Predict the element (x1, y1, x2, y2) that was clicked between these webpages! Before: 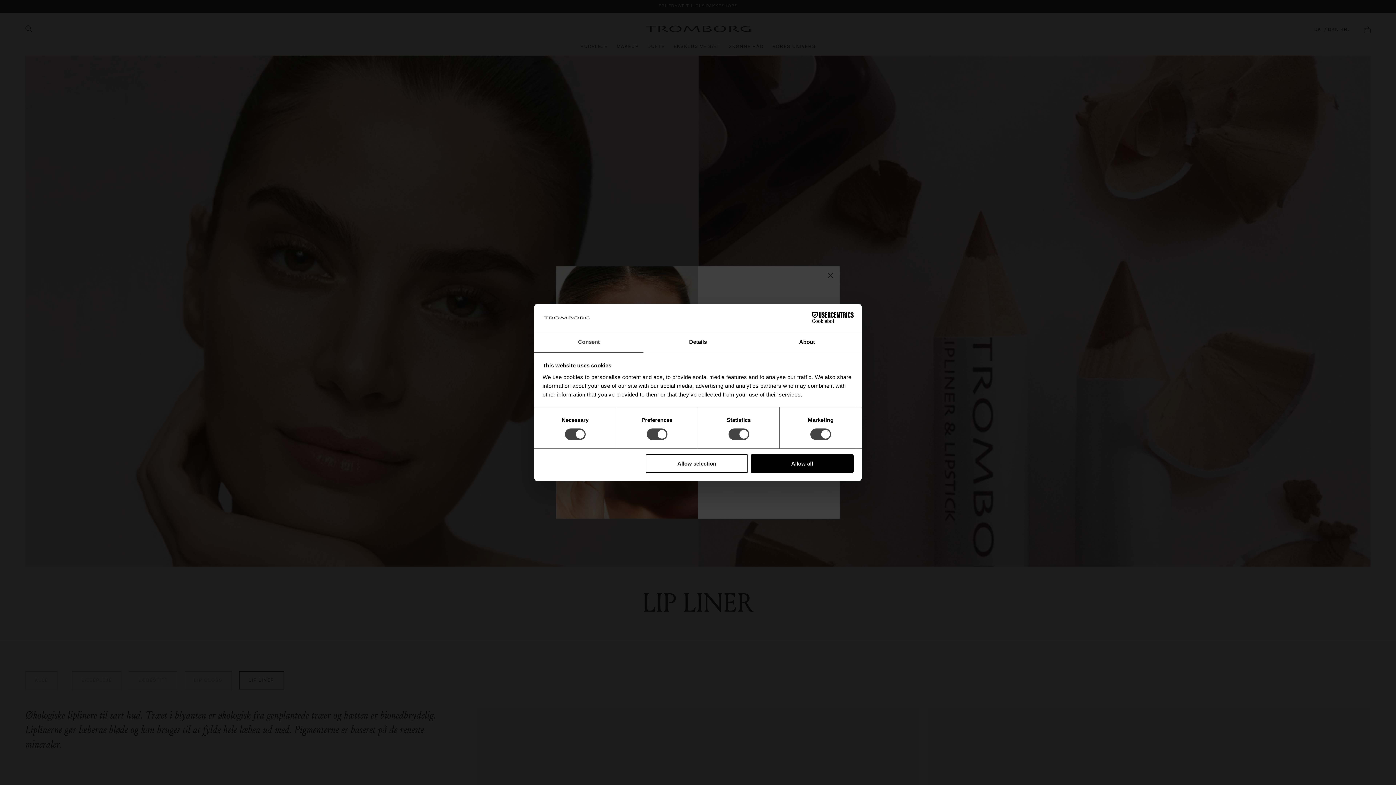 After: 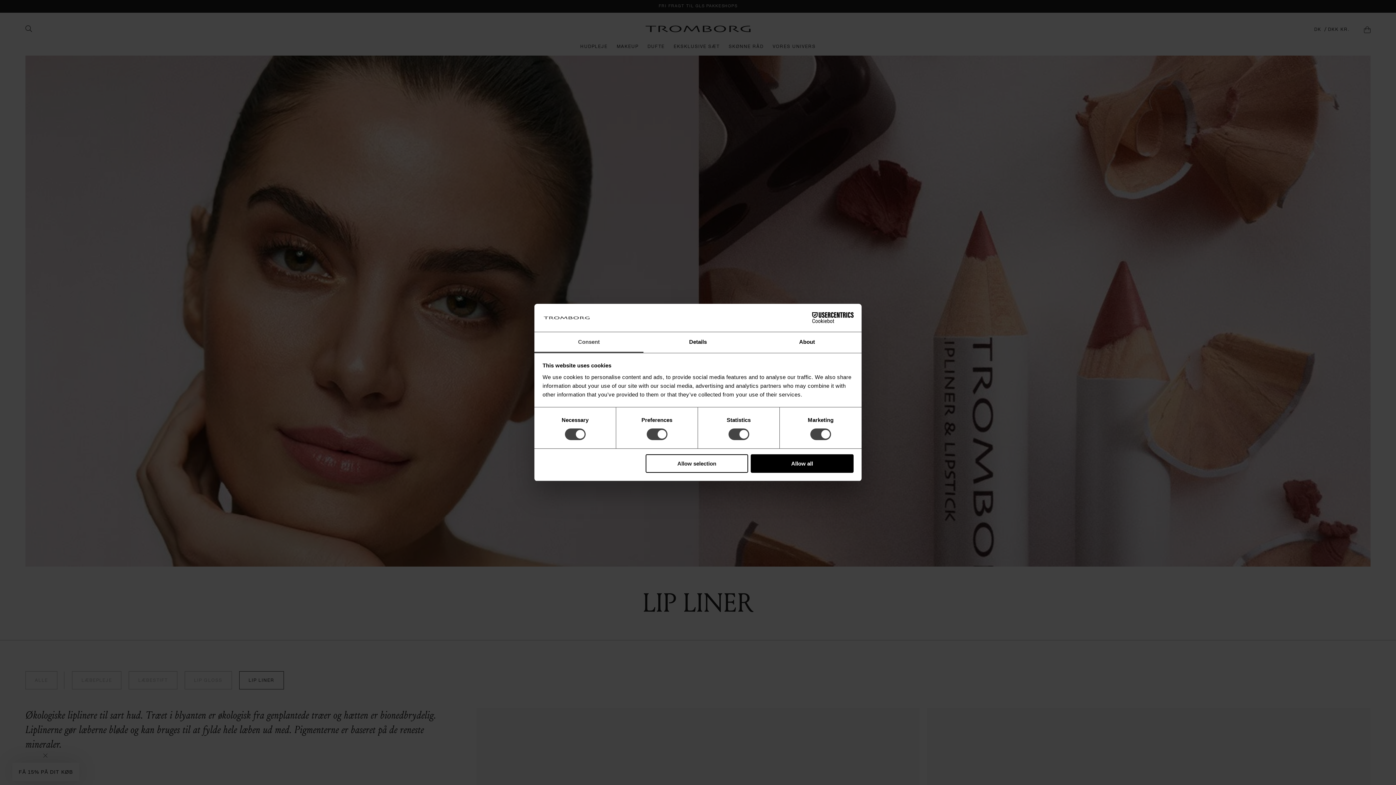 Action: label: Cookiebot - opens in a new window bbox: (790, 312, 853, 323)